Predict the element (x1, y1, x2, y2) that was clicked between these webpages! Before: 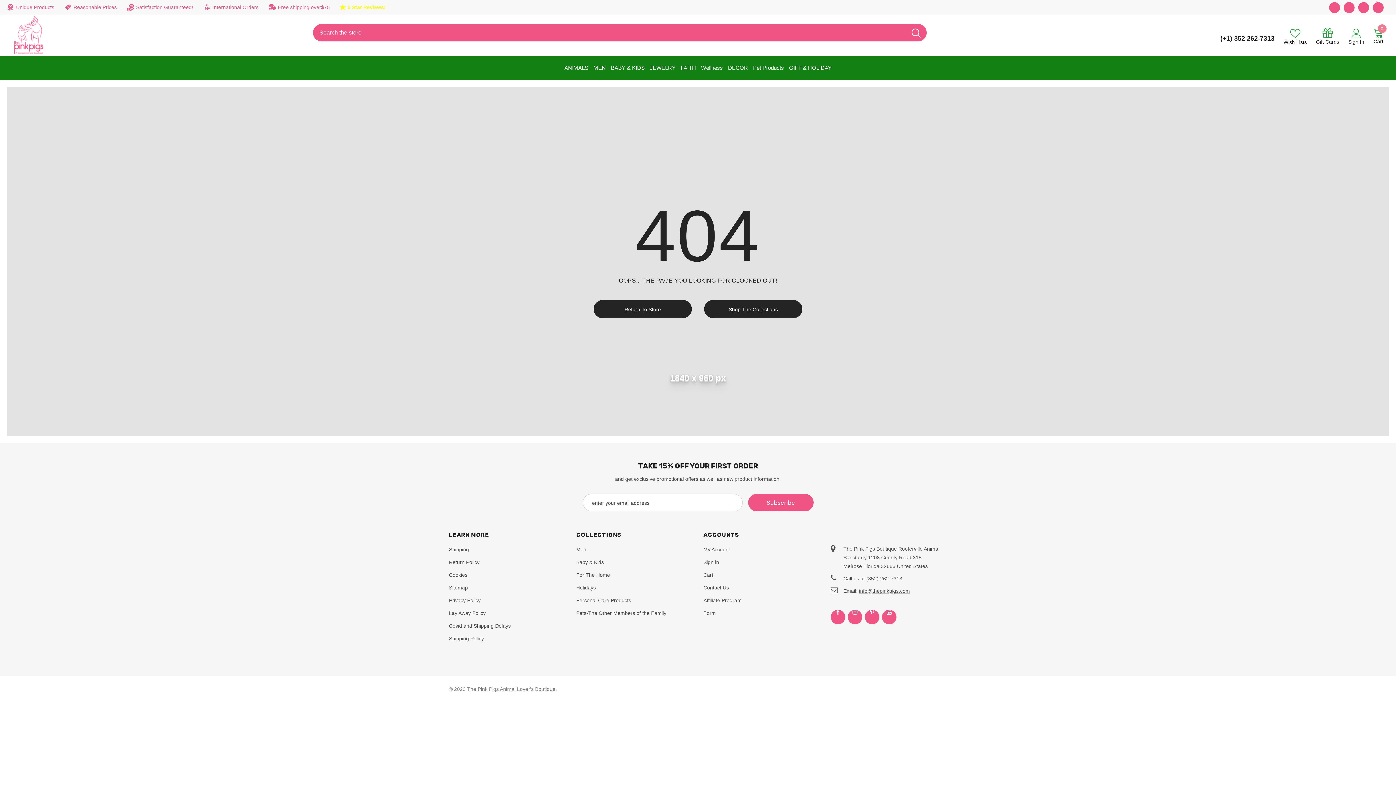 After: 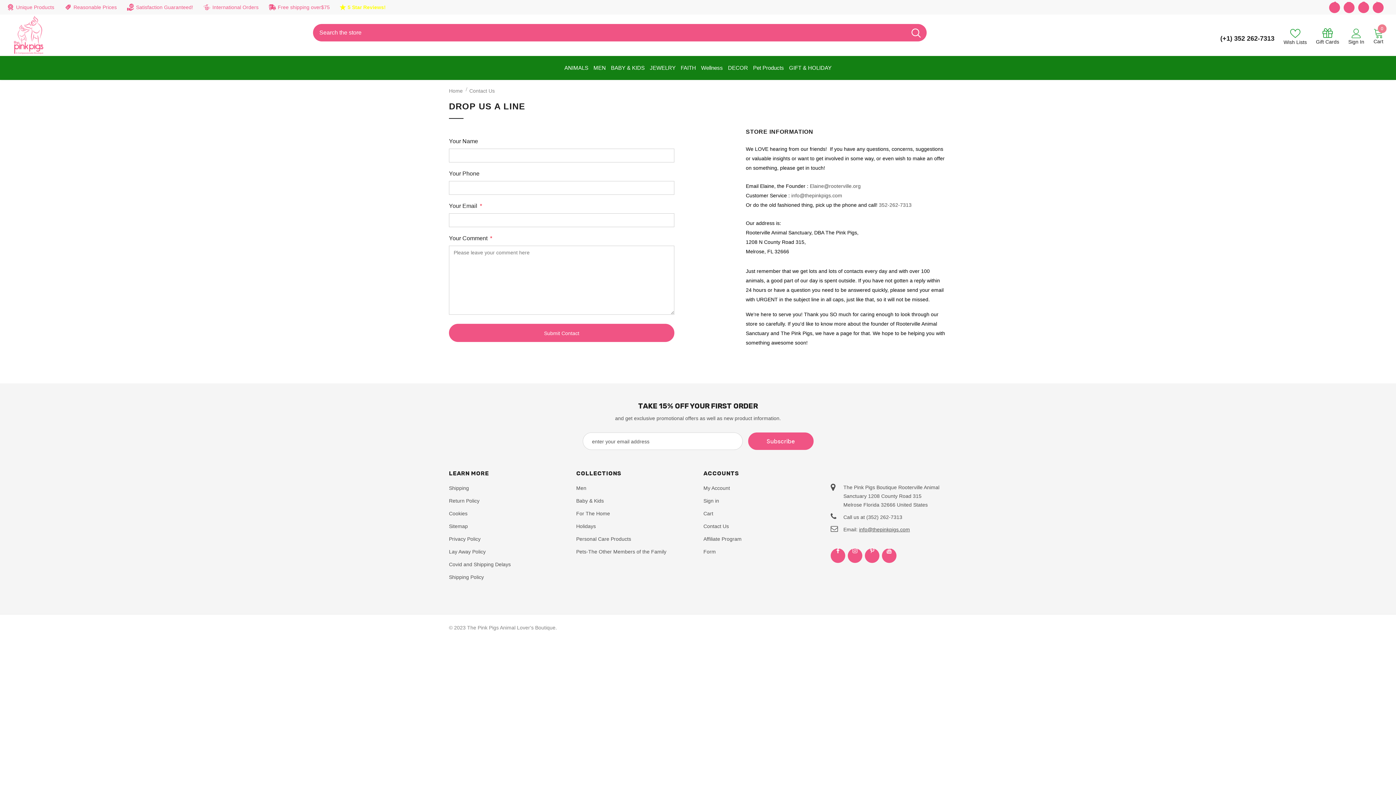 Action: bbox: (703, 582, 729, 593) label: Contact Us